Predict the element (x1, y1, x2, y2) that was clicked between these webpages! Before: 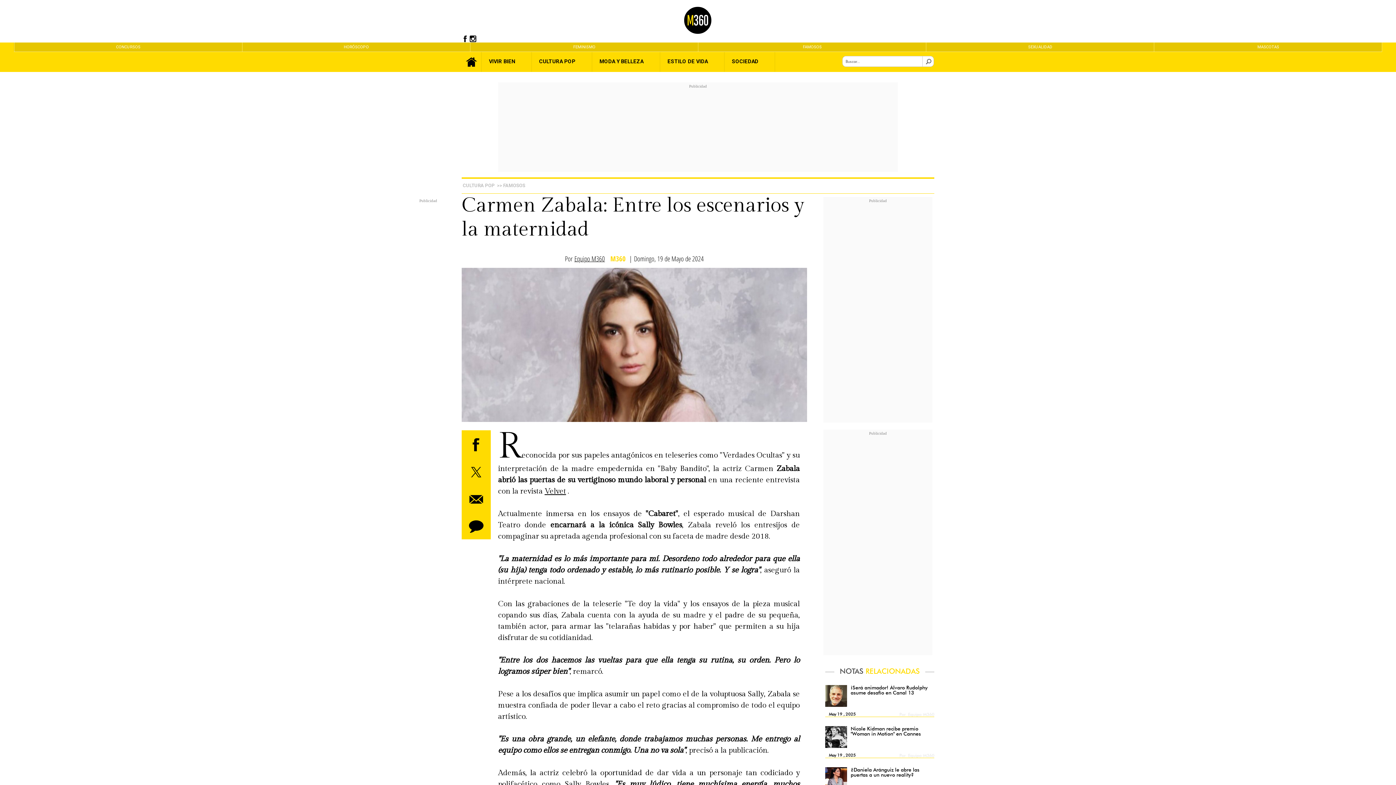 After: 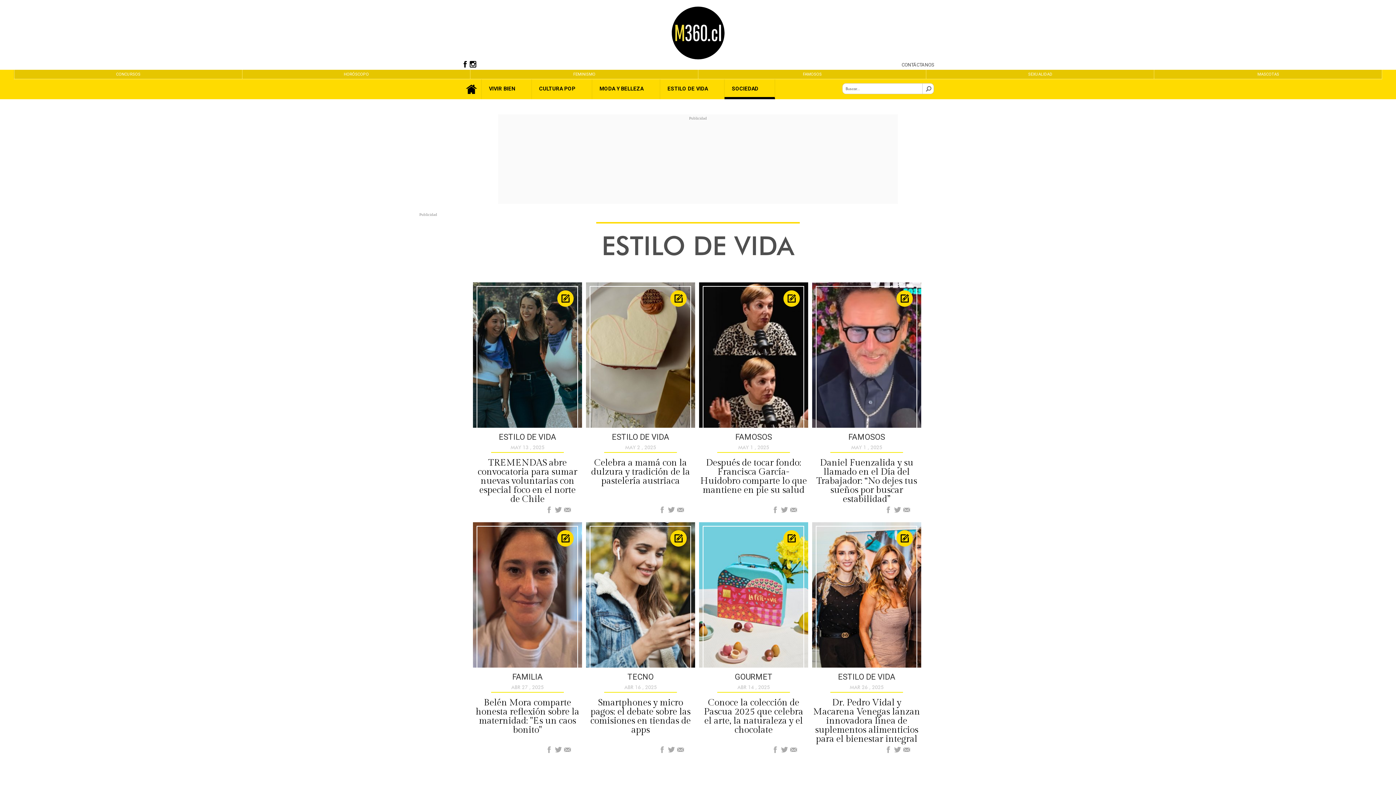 Action: label: ESTILO DE VIDA bbox: (667, 58, 708, 64)